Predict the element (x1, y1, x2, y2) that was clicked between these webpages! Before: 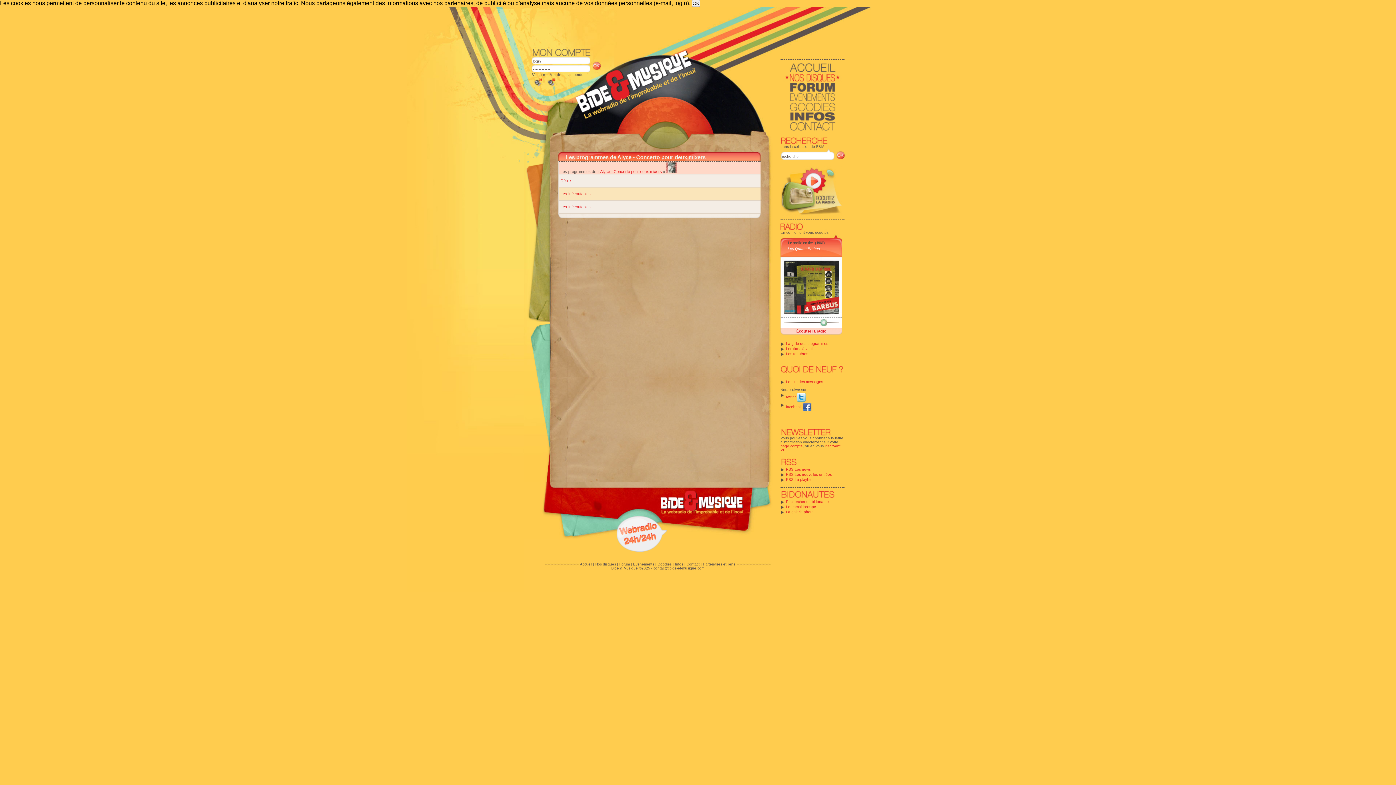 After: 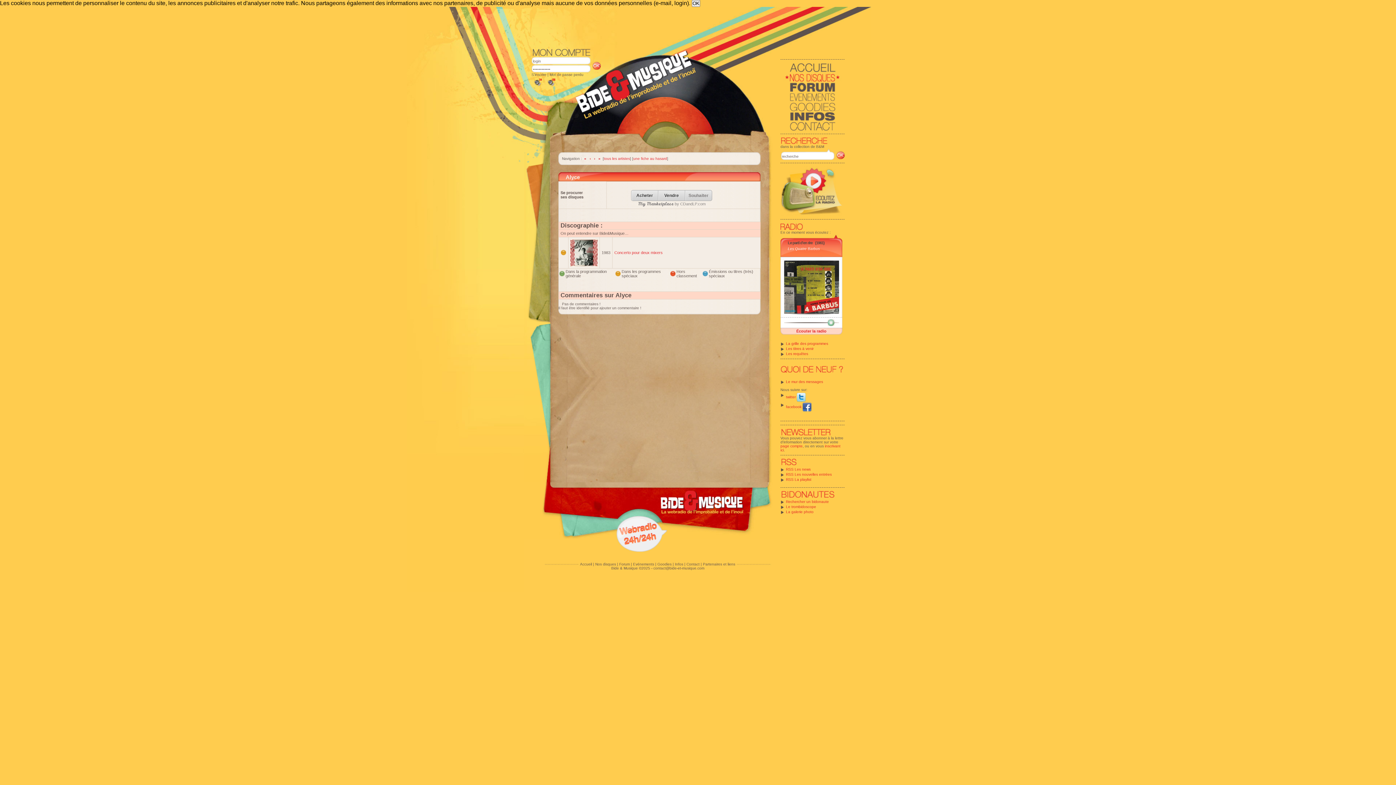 Action: label: Alyce bbox: (600, 169, 610, 173)